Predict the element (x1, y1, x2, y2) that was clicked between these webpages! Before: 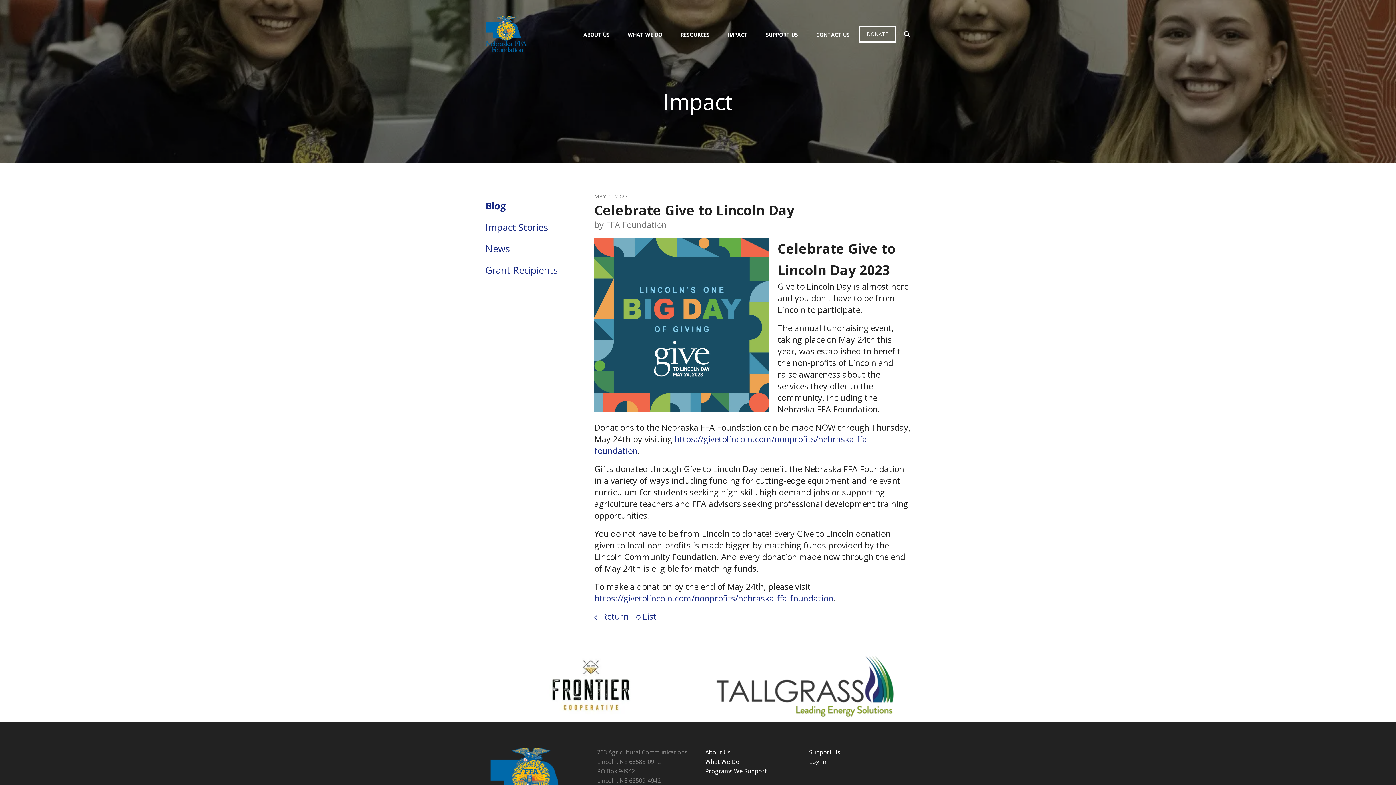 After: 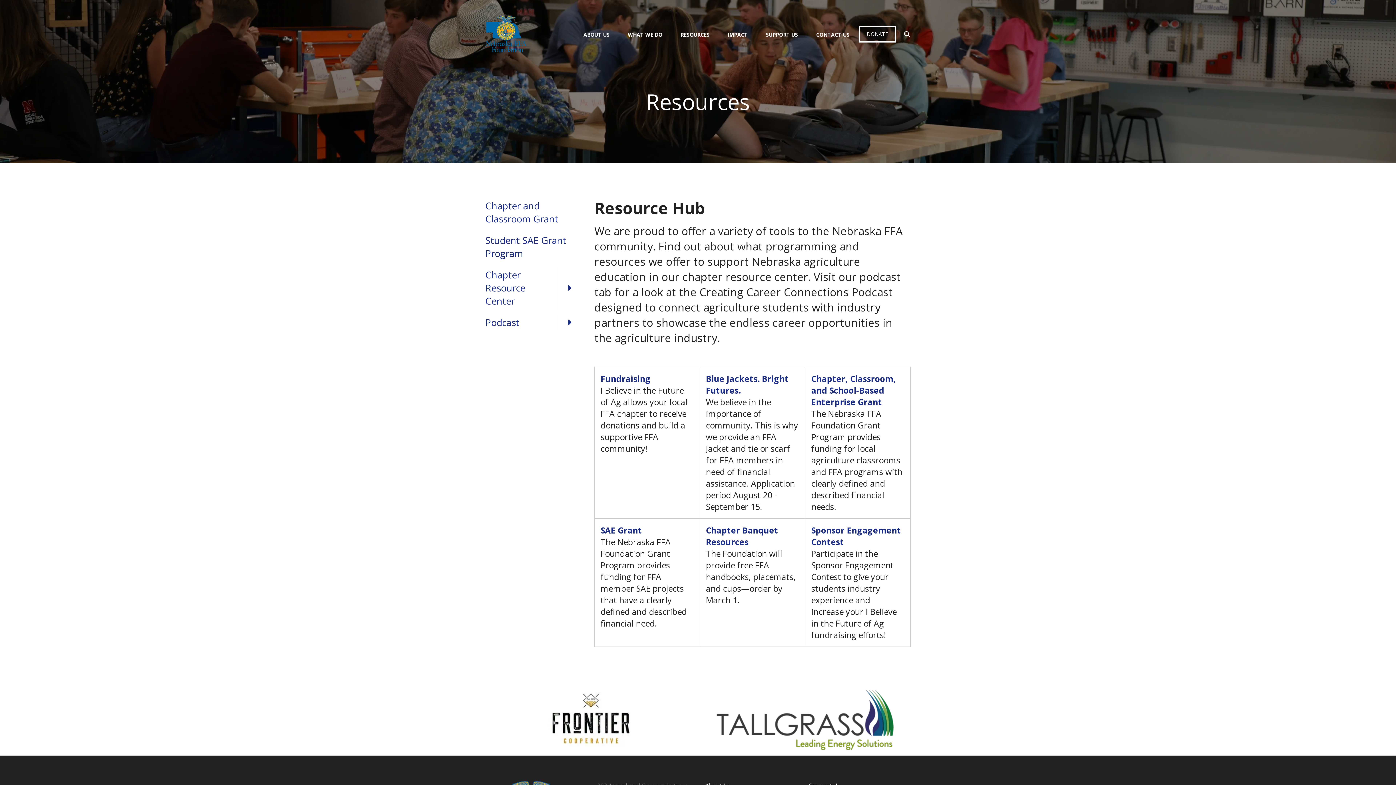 Action: label: RESOURCES bbox: (680, 28, 709, 42)